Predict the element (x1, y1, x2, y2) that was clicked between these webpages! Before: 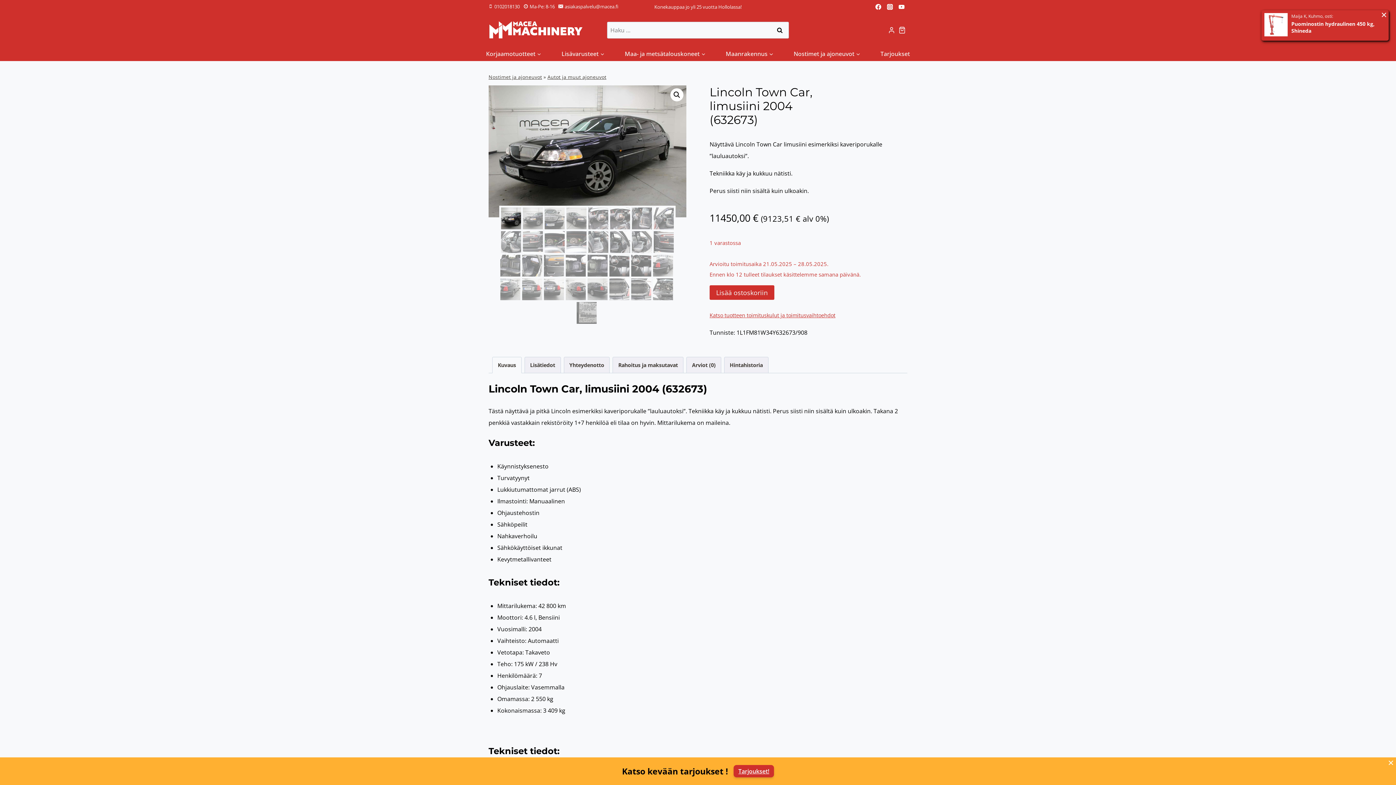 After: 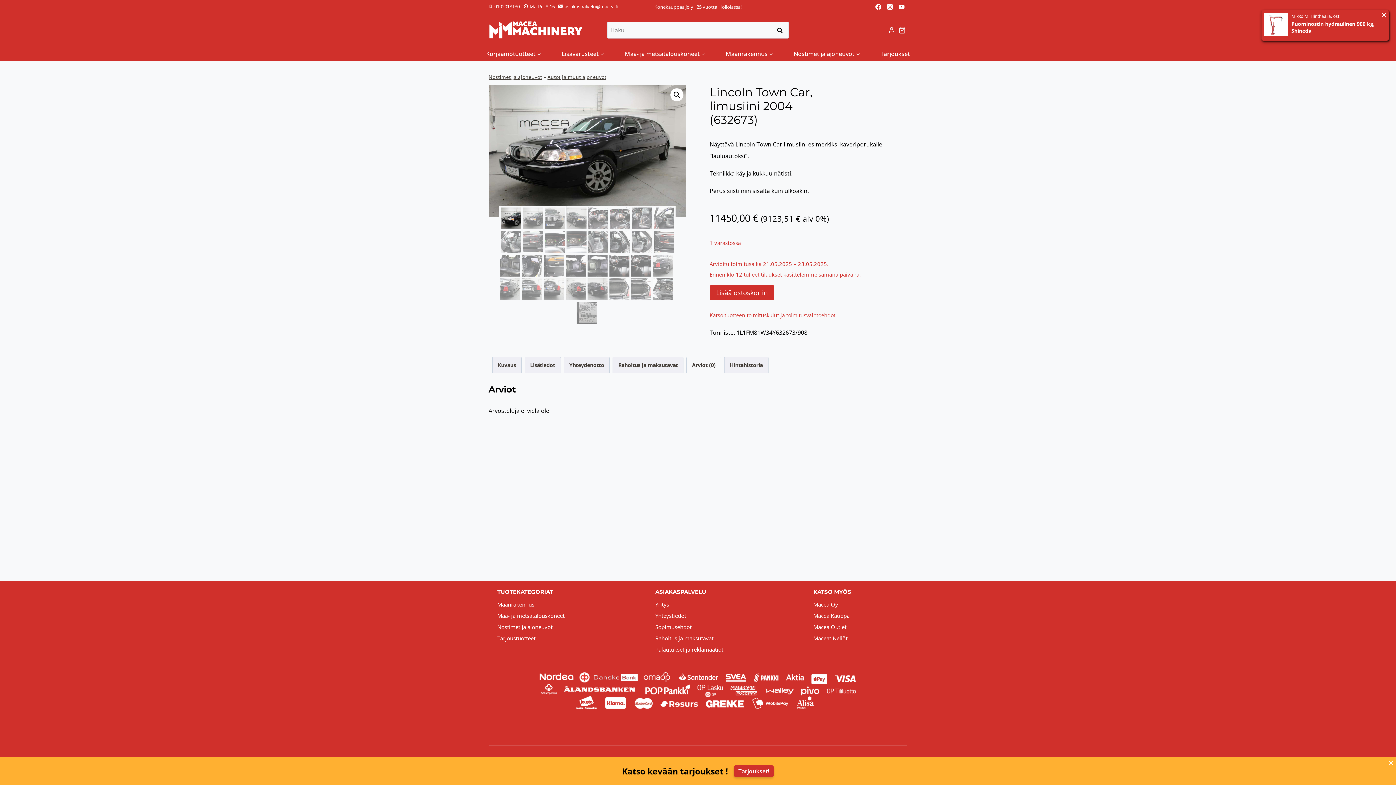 Action: label: Arviot (0) bbox: (686, 357, 721, 373)